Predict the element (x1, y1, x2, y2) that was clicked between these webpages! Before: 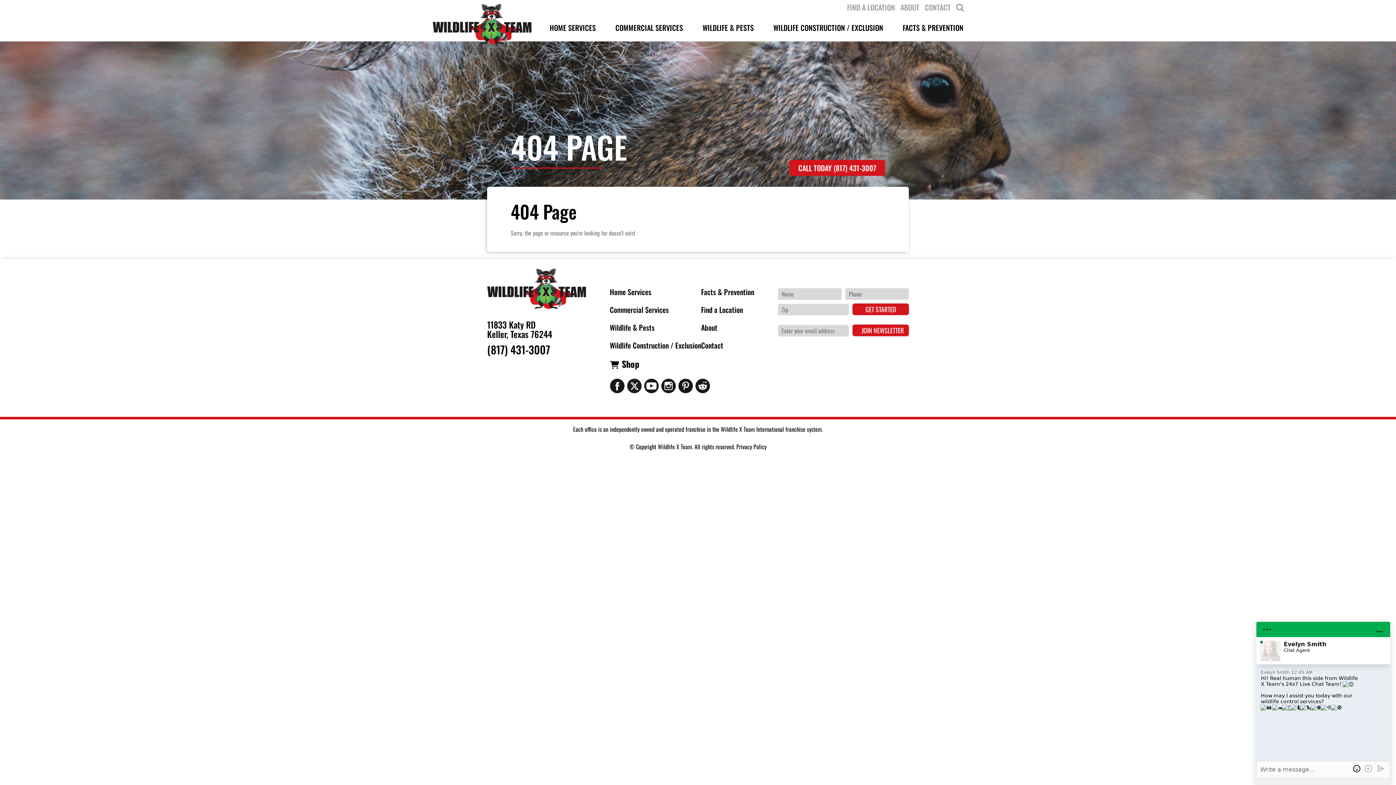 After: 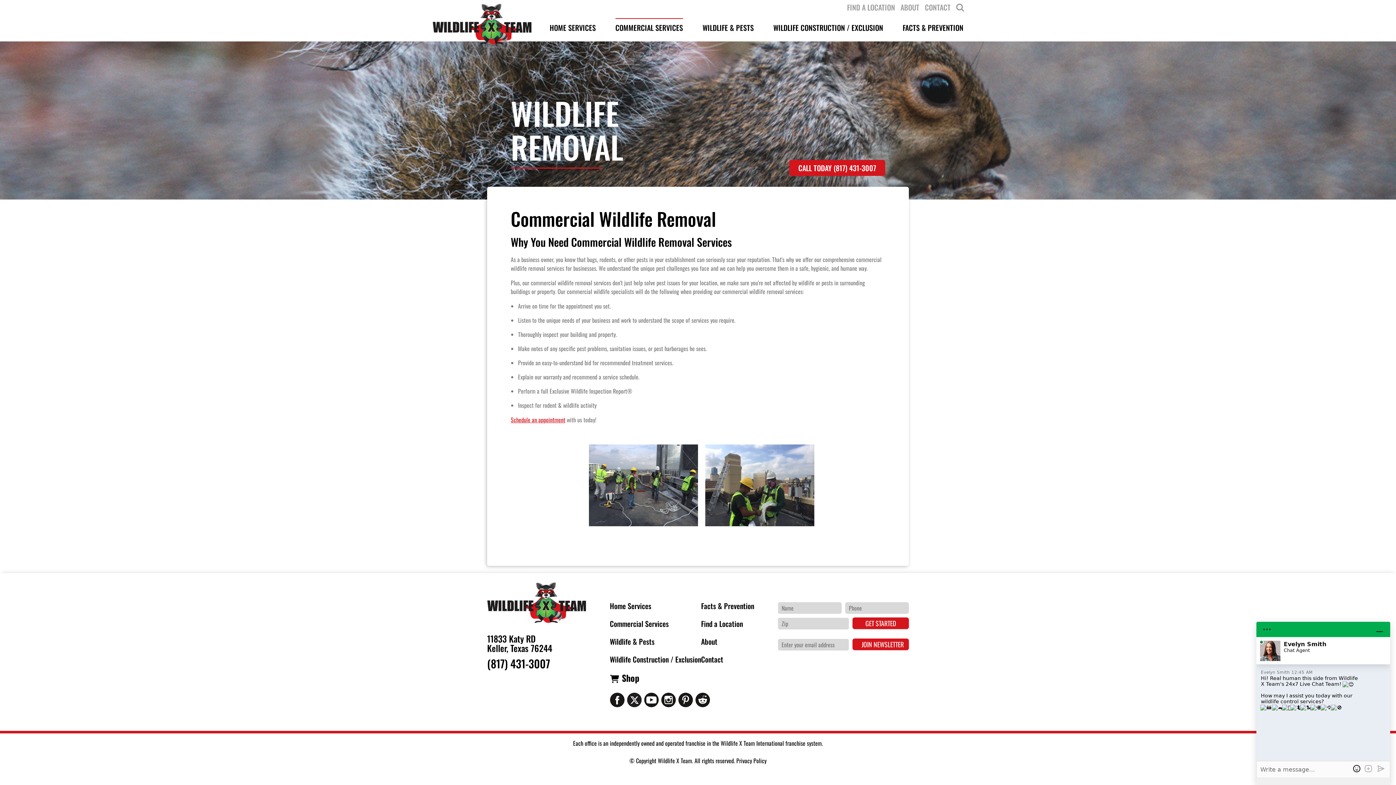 Action: bbox: (615, 18, 683, 41) label: COMMERCIAL SERVICES